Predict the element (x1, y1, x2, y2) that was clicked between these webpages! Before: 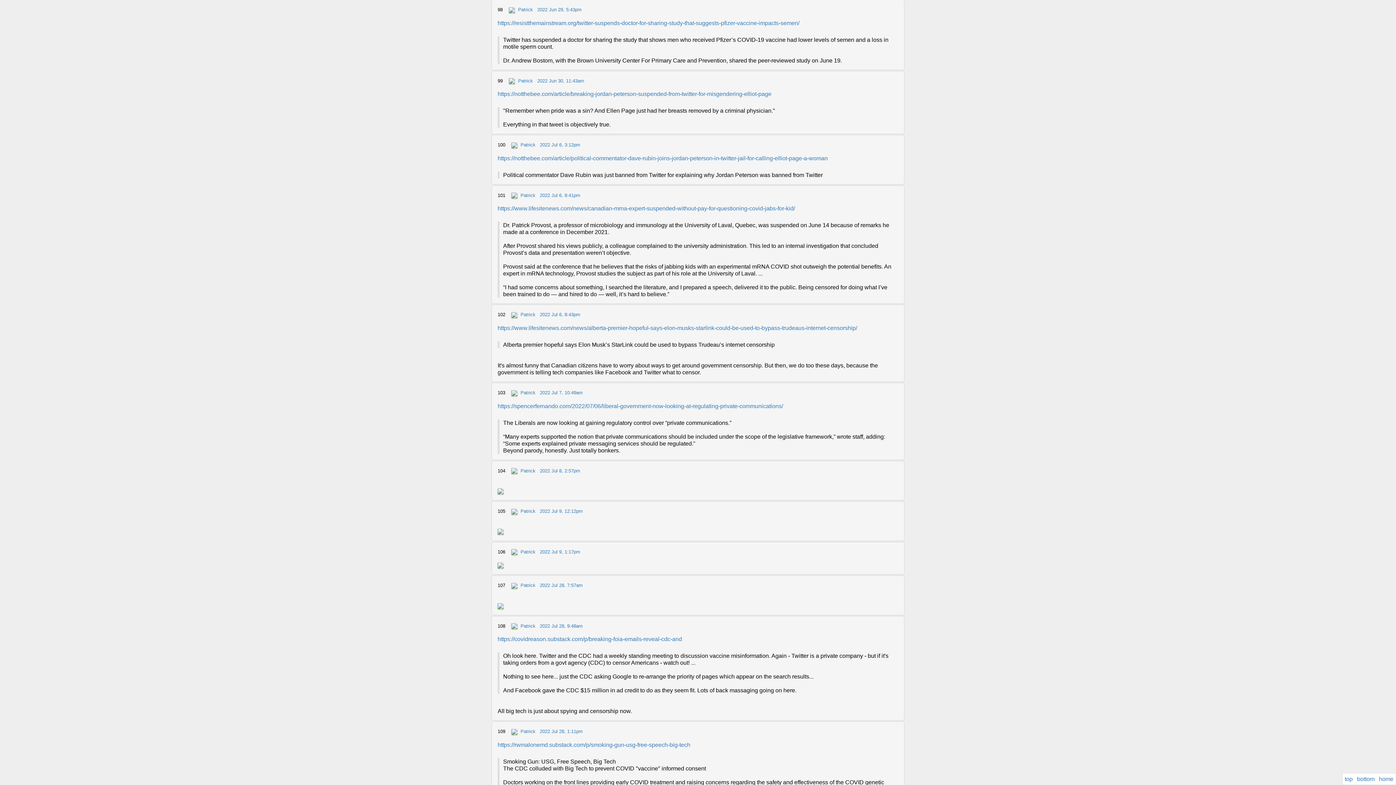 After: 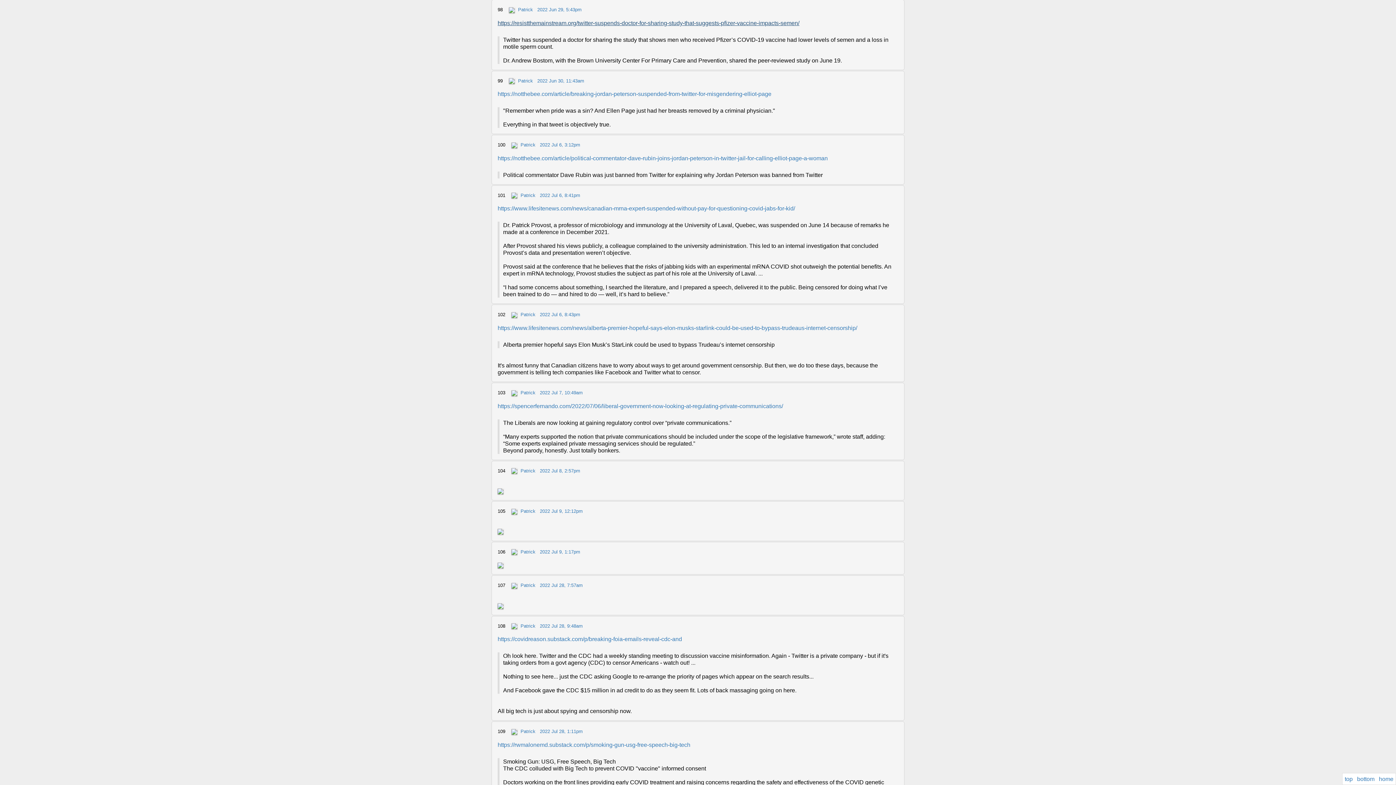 Action: bbox: (497, 19, 799, 26) label: https://resistthemainstream.org/twitter-suspends-doctor-for-sharing-study-that-suggests-pfizer-vaccine-impacts-semen/